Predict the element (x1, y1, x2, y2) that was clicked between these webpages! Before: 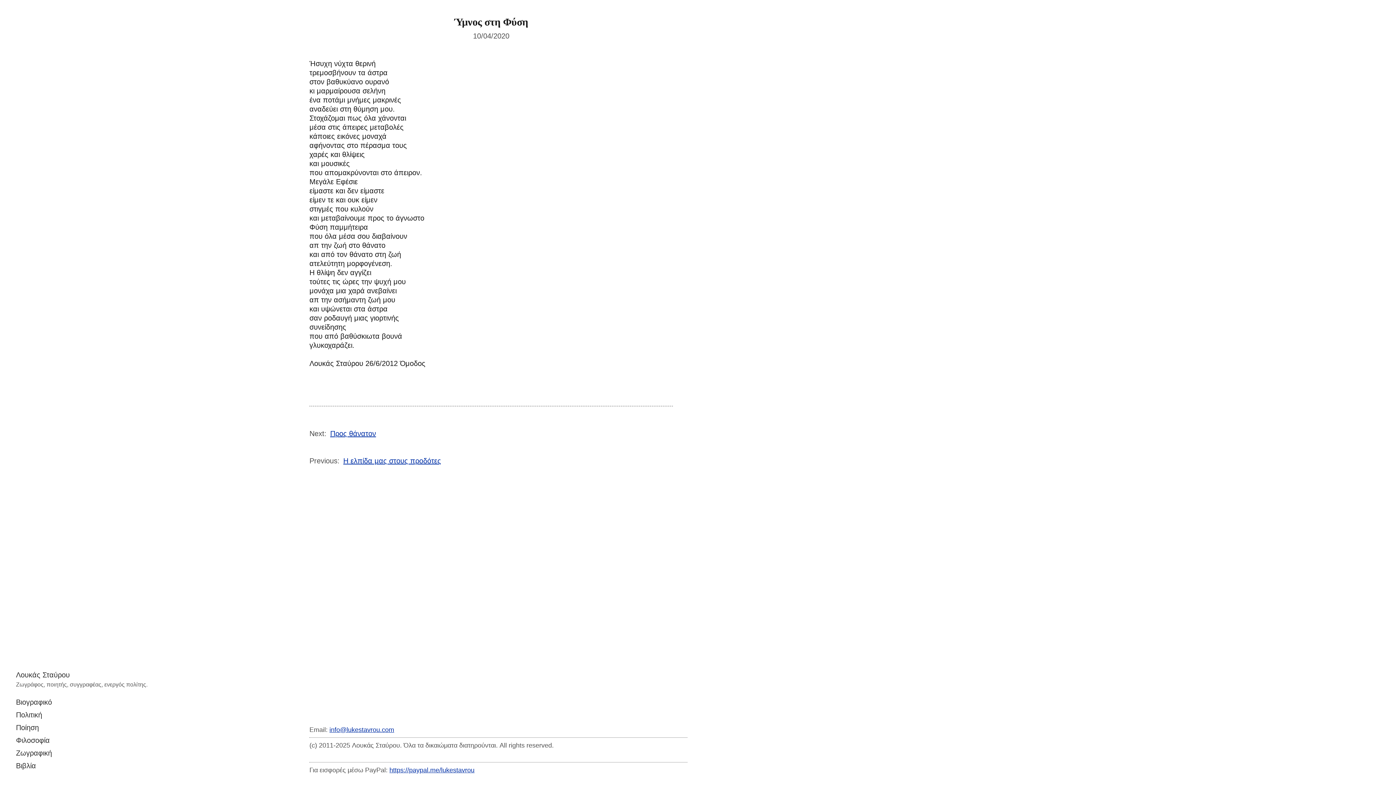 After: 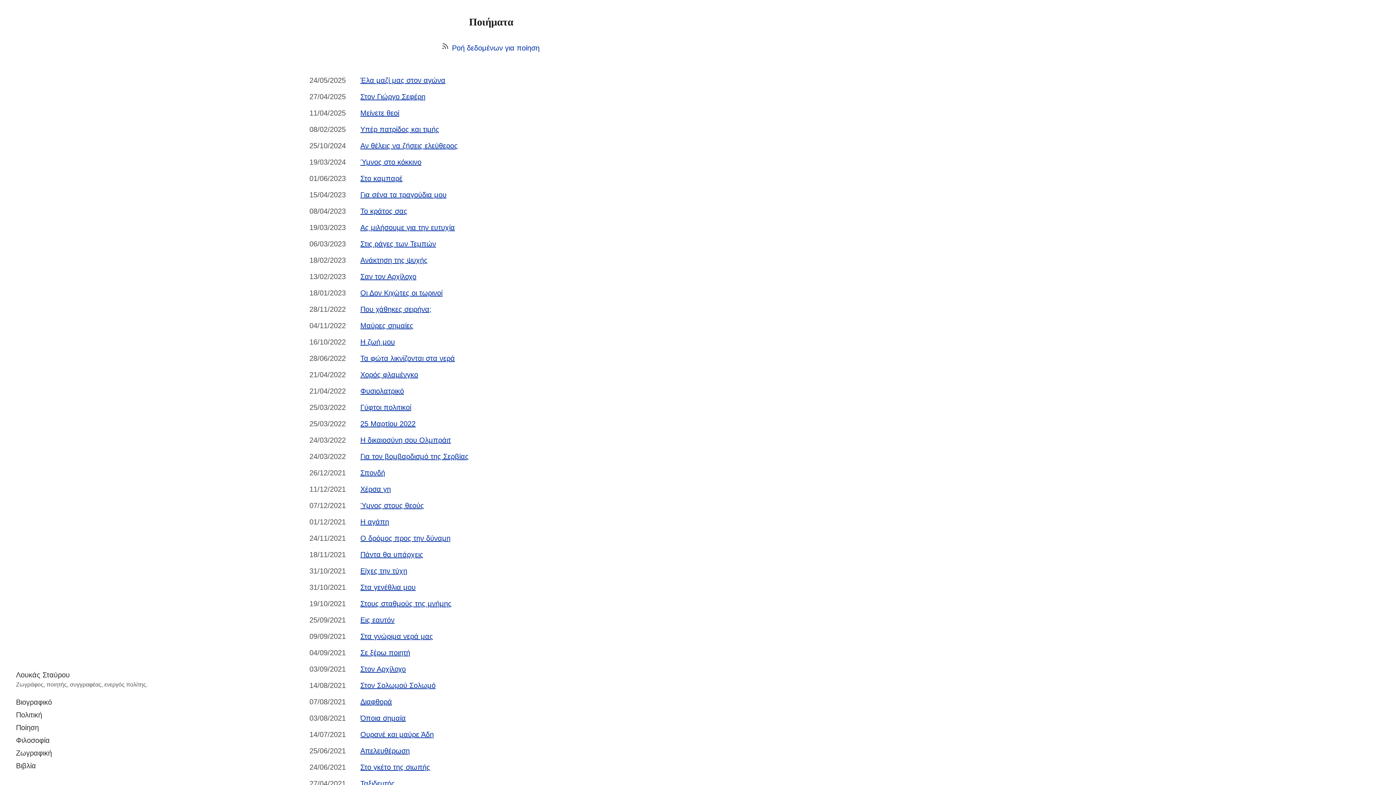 Action: label: Ποίηση bbox: (16, 724, 38, 732)